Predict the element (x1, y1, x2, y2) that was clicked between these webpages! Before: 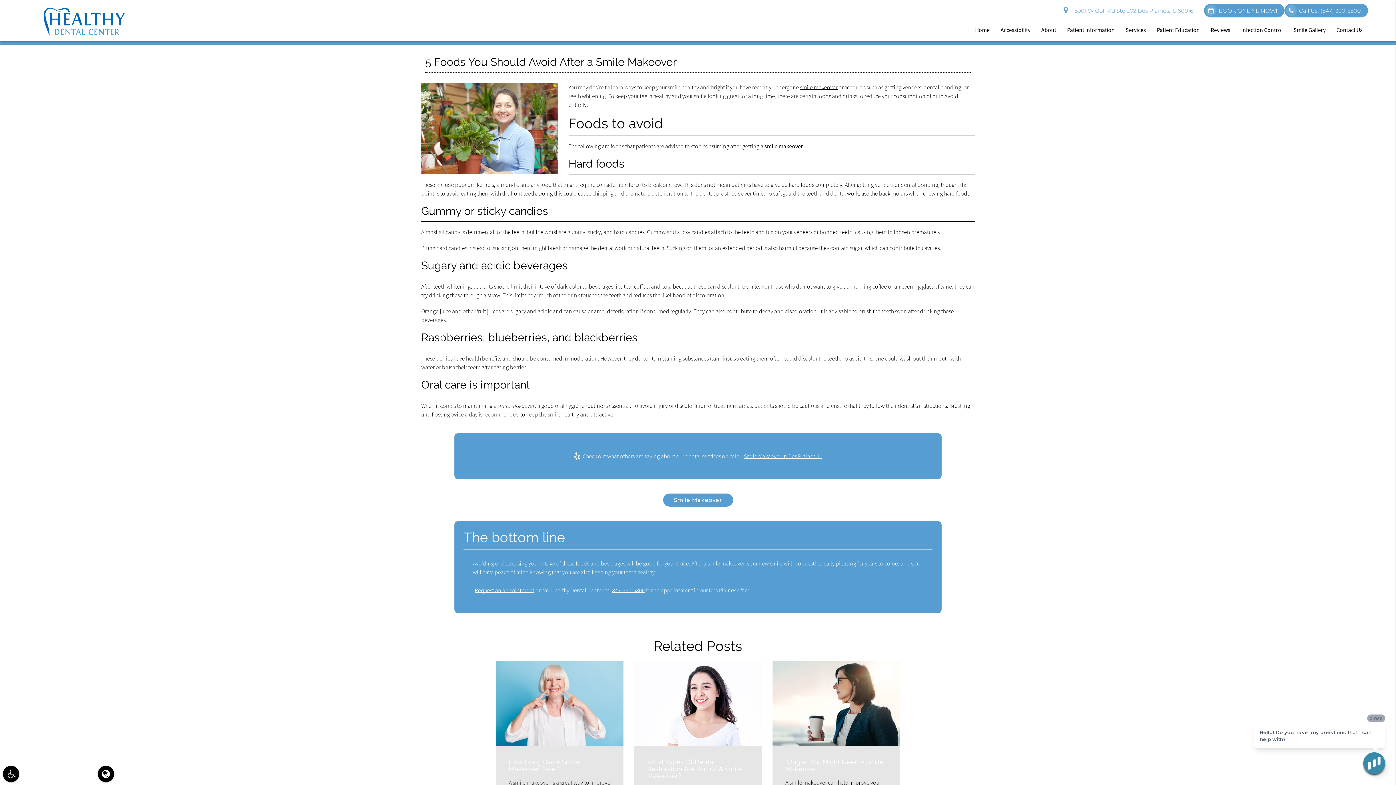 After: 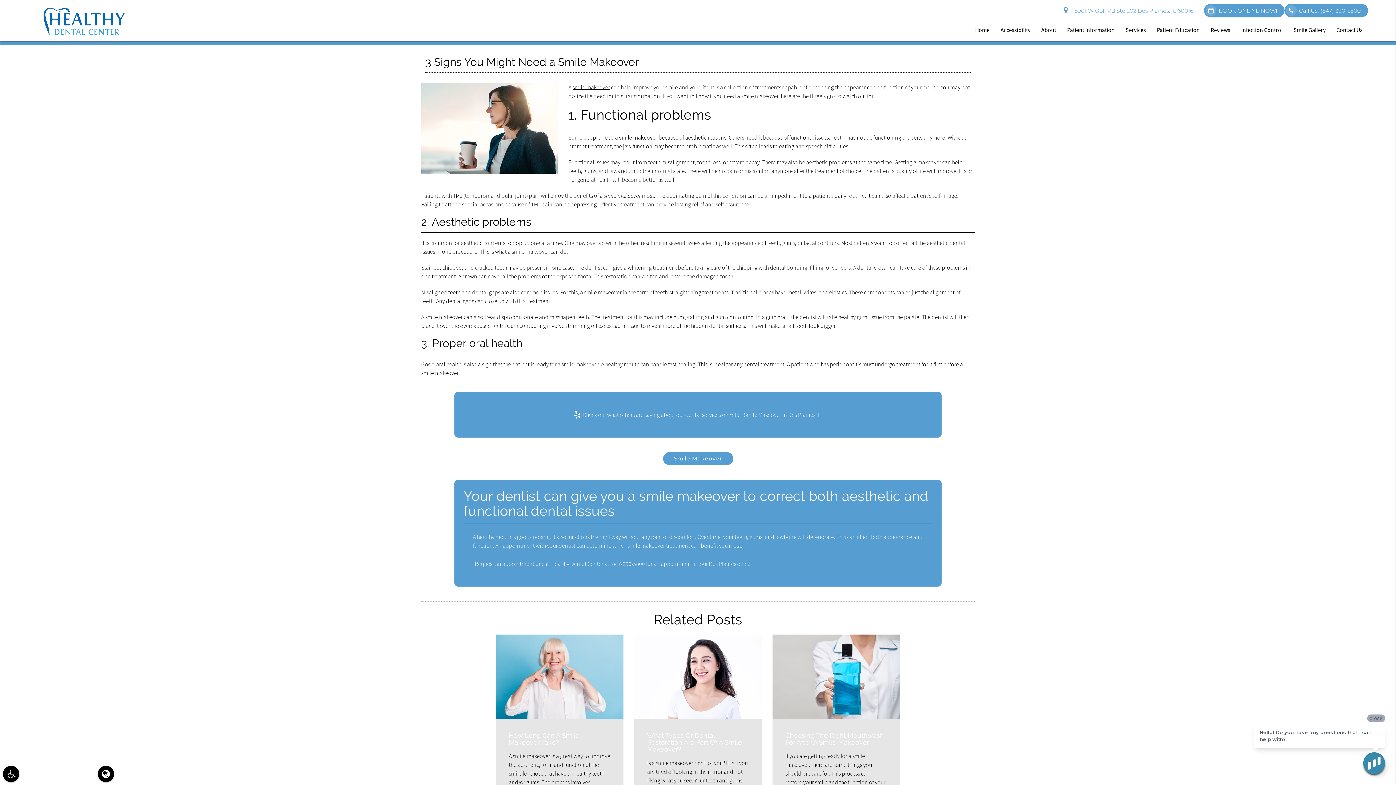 Action: bbox: (785, 758, 883, 773) label: 3 Signs You Might Need A Smile Makeover